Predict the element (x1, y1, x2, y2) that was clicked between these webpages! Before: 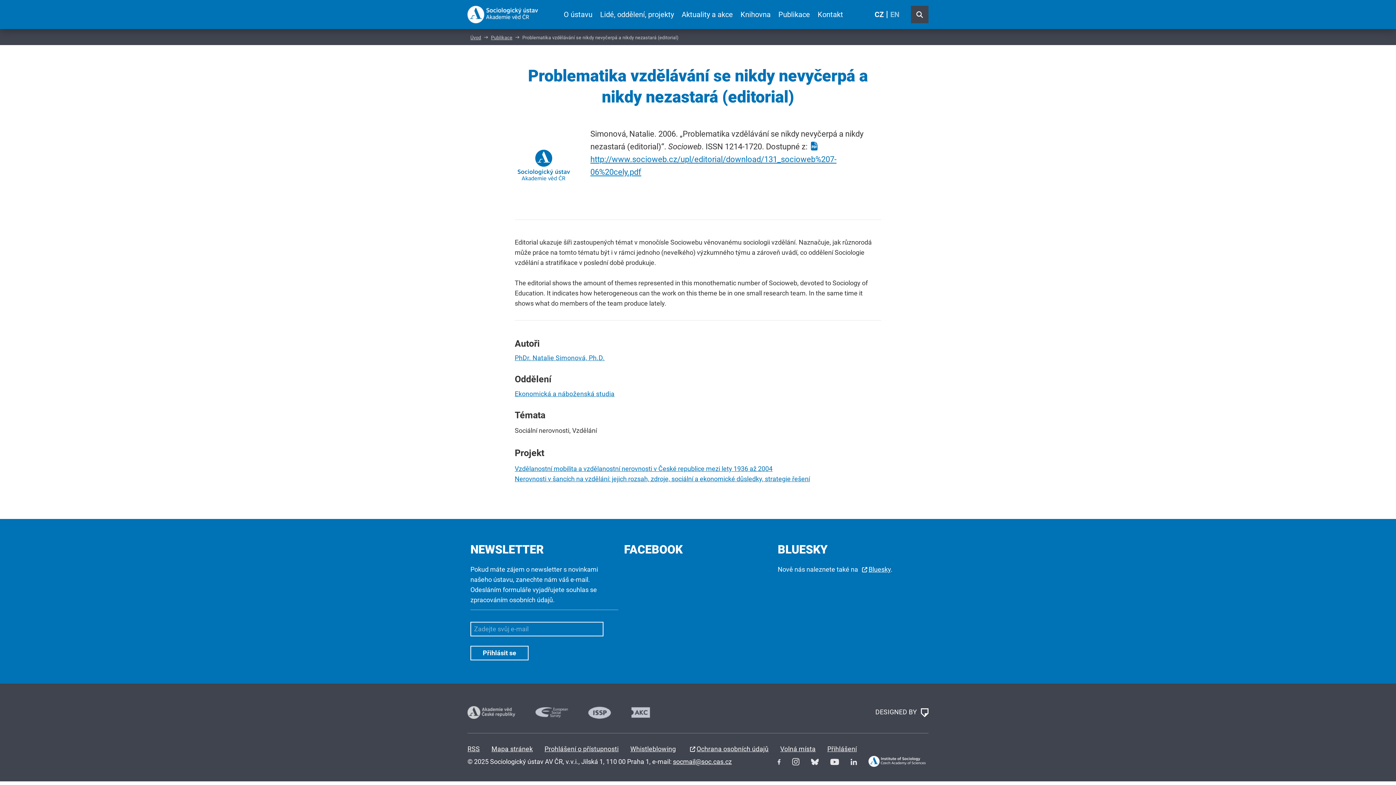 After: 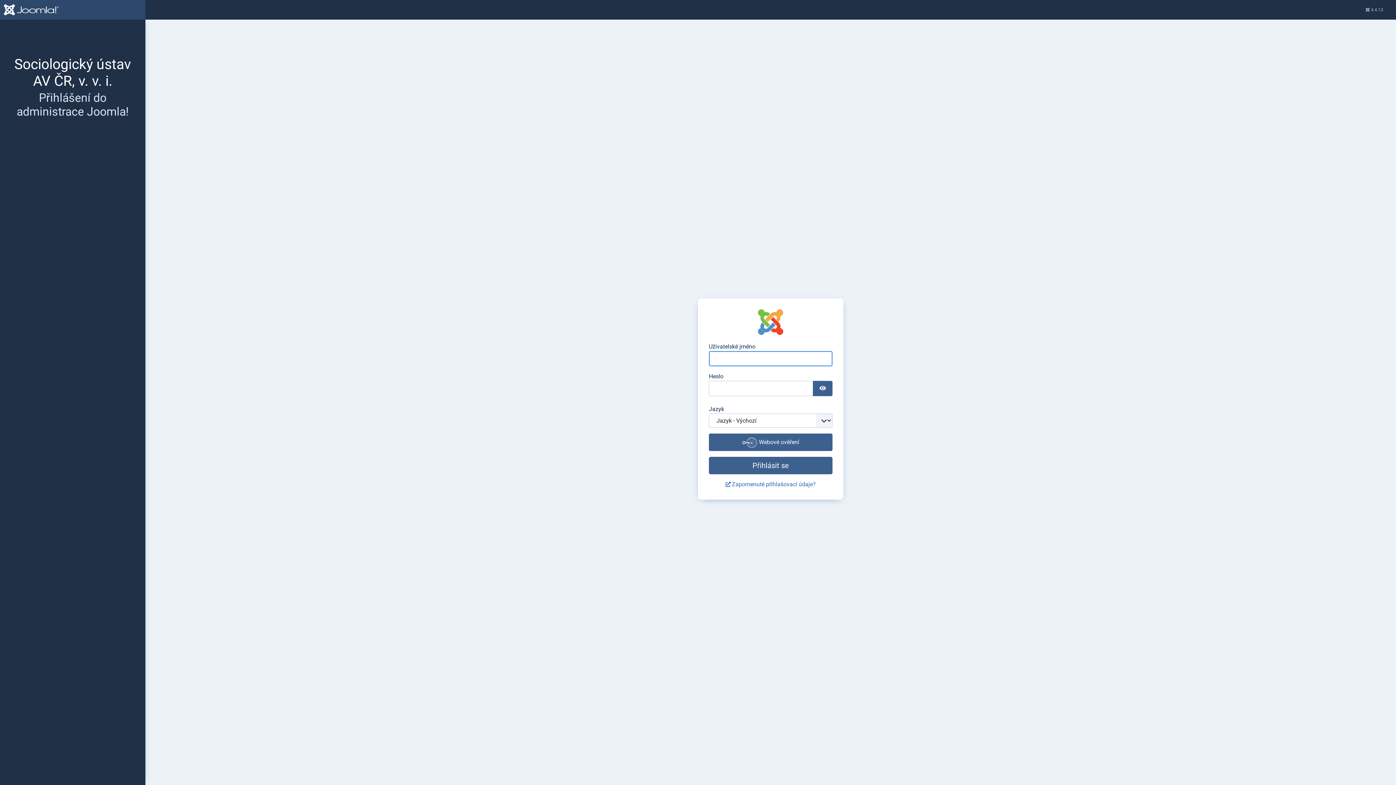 Action: bbox: (827, 745, 857, 753) label: Přihlášení